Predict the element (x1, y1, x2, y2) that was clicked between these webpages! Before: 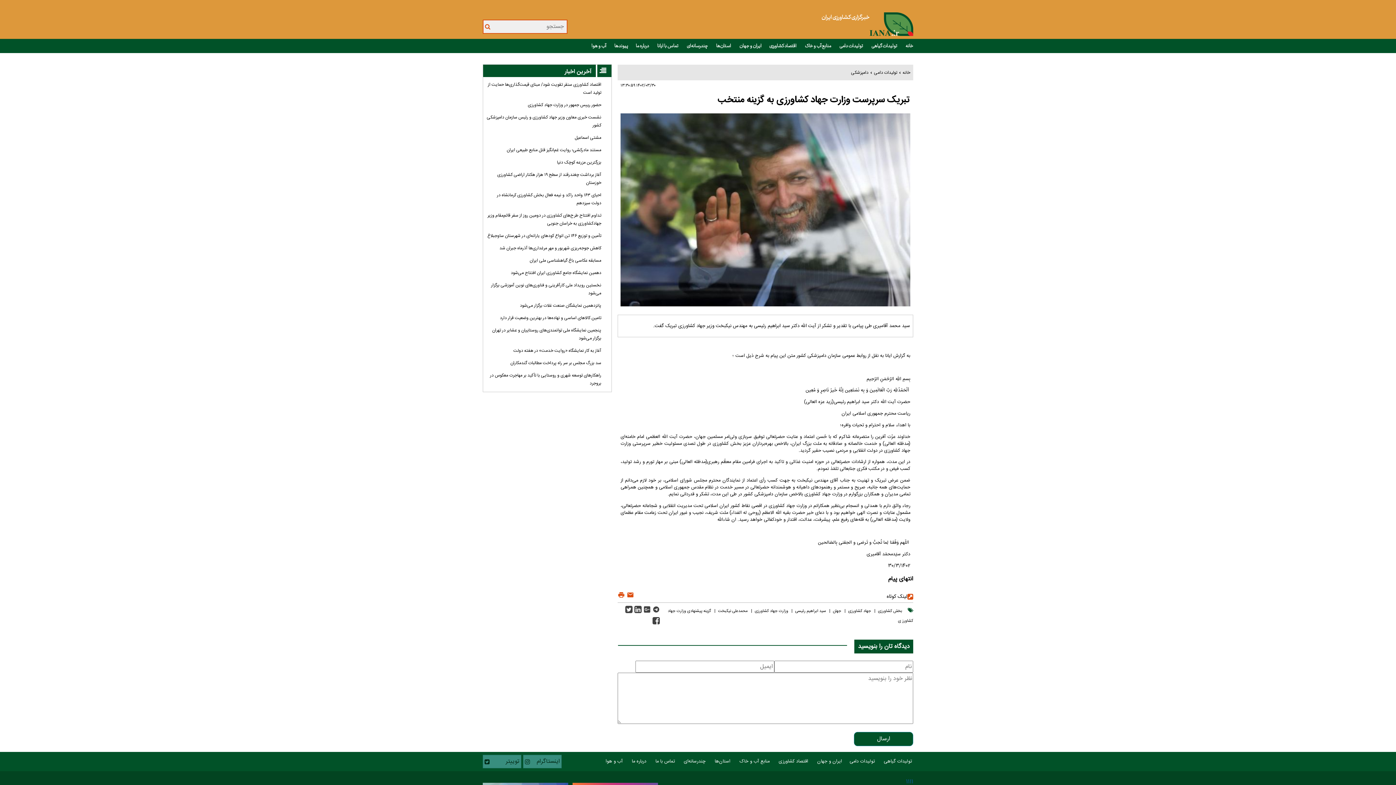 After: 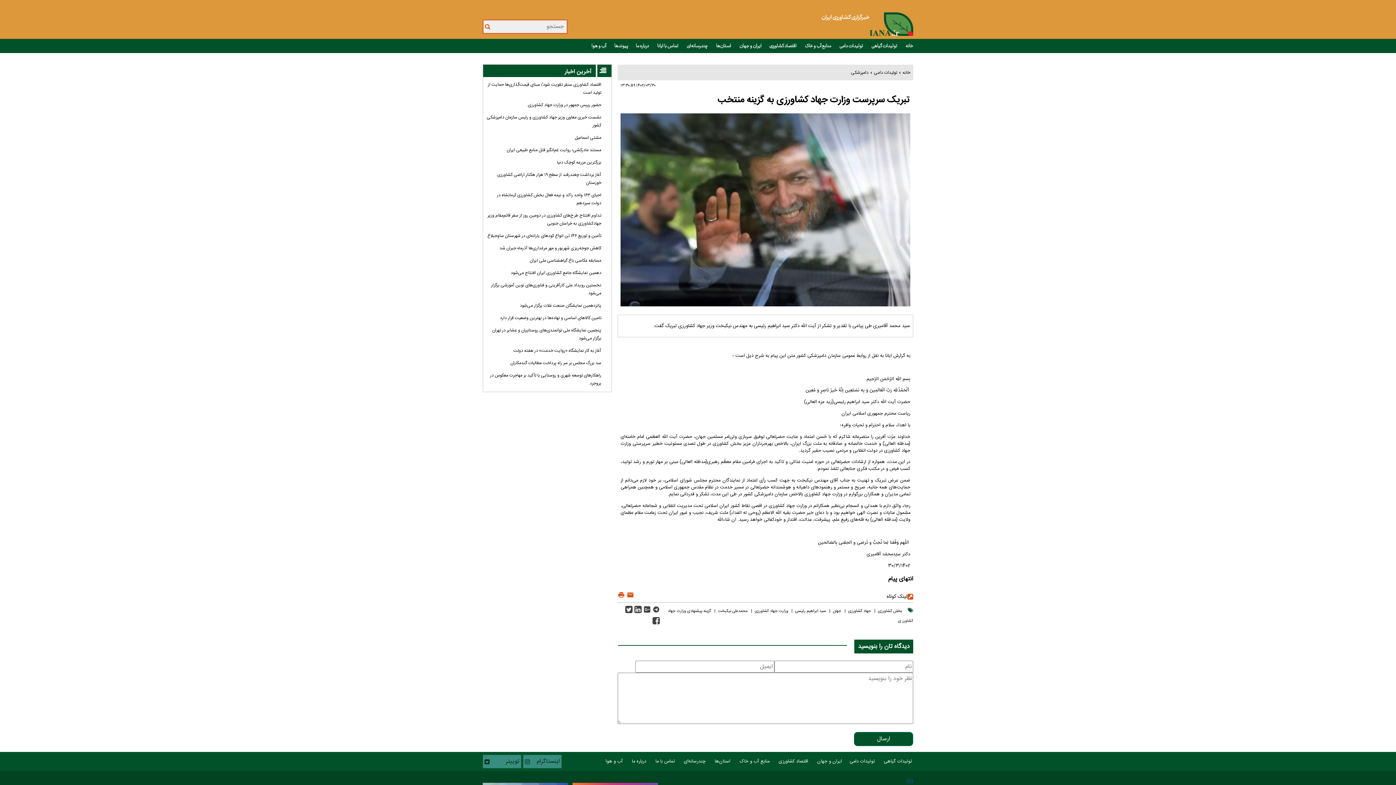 Action: label: بخش کشاورزی  bbox: (875, 607, 904, 614)